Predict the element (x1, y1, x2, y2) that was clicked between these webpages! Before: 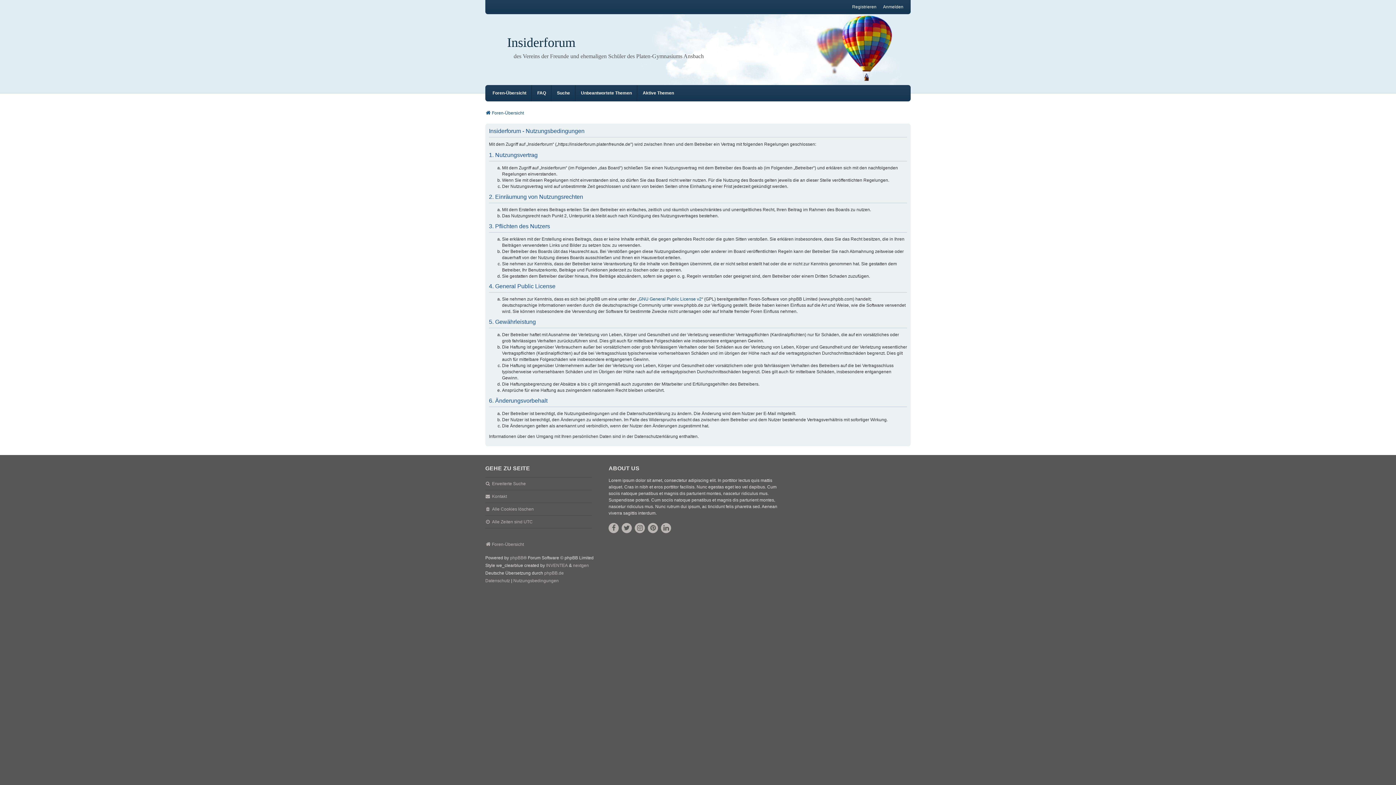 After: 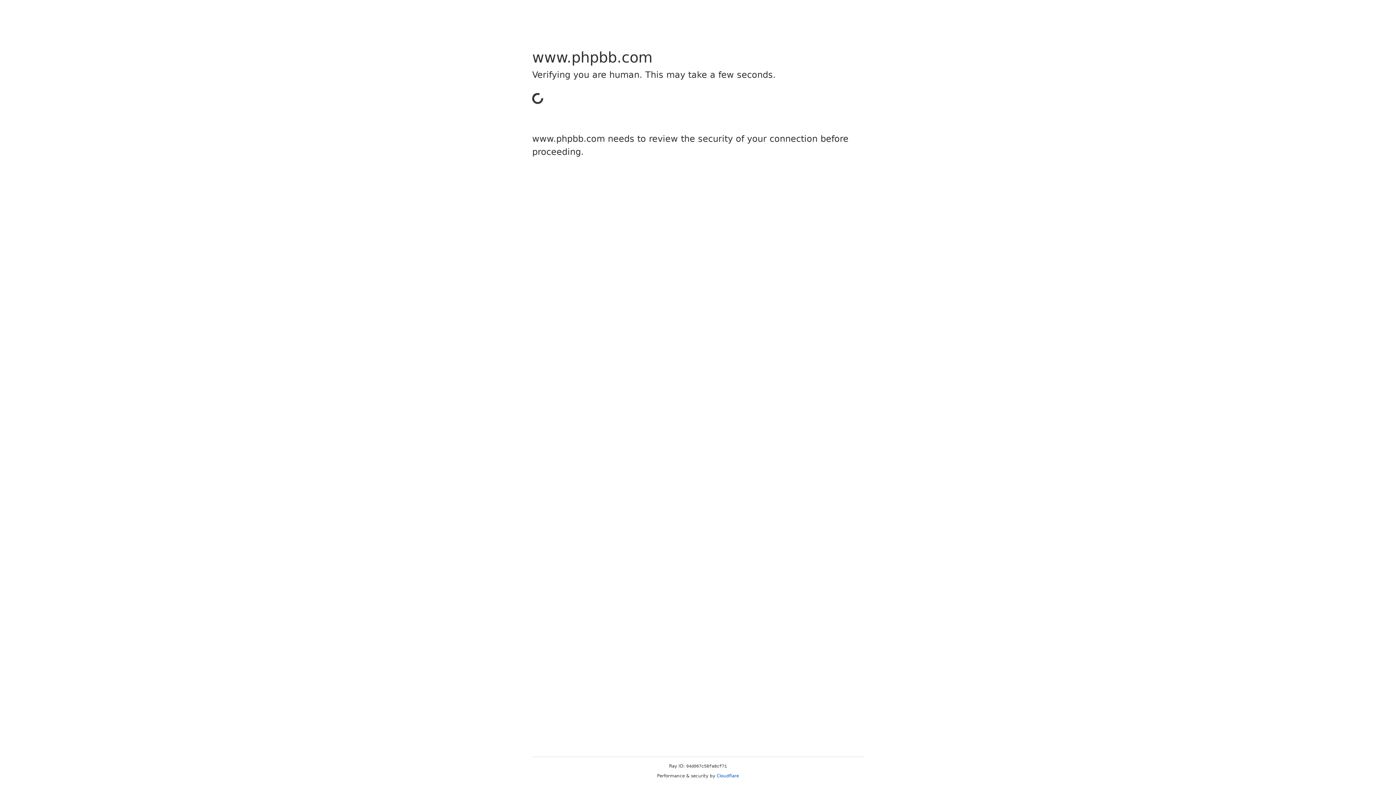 Action: label: phpBB bbox: (510, 554, 523, 562)